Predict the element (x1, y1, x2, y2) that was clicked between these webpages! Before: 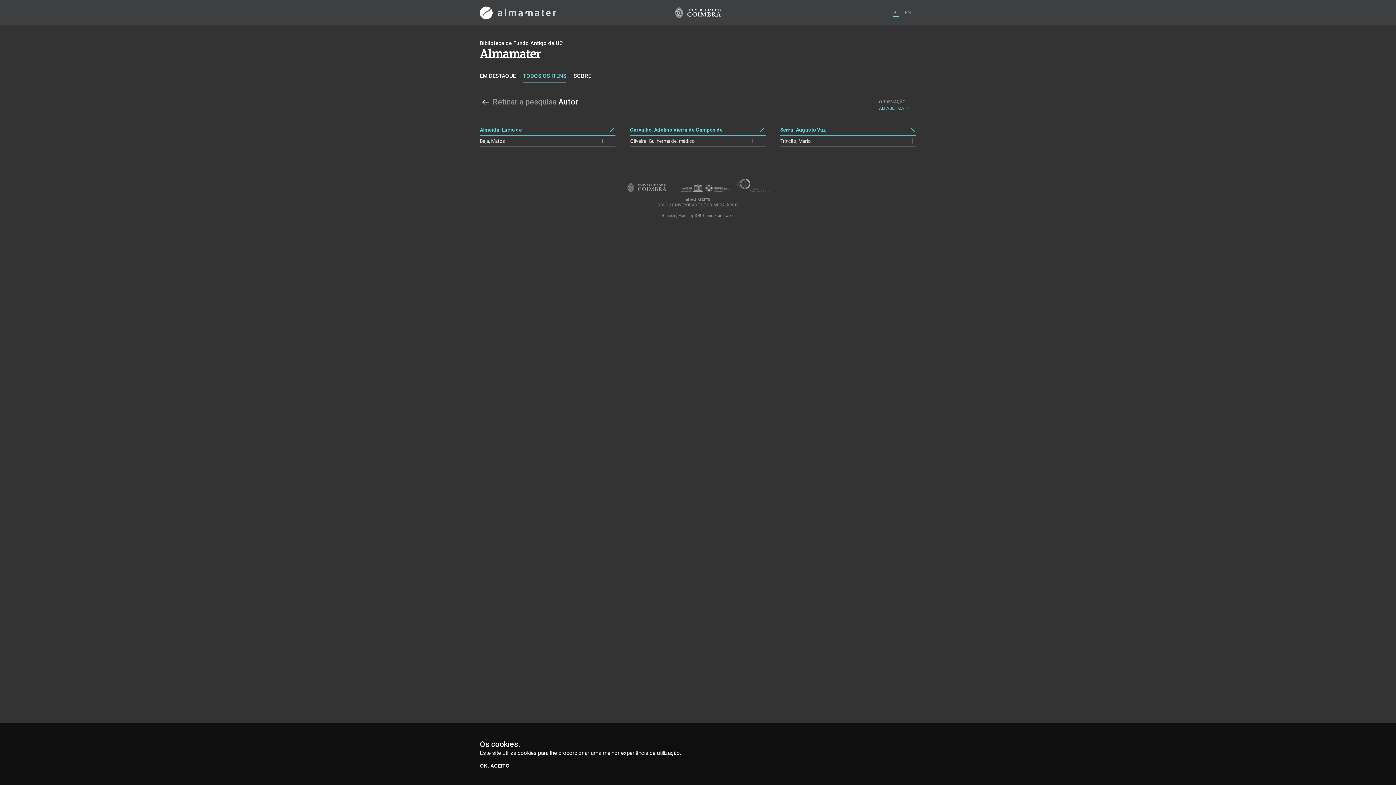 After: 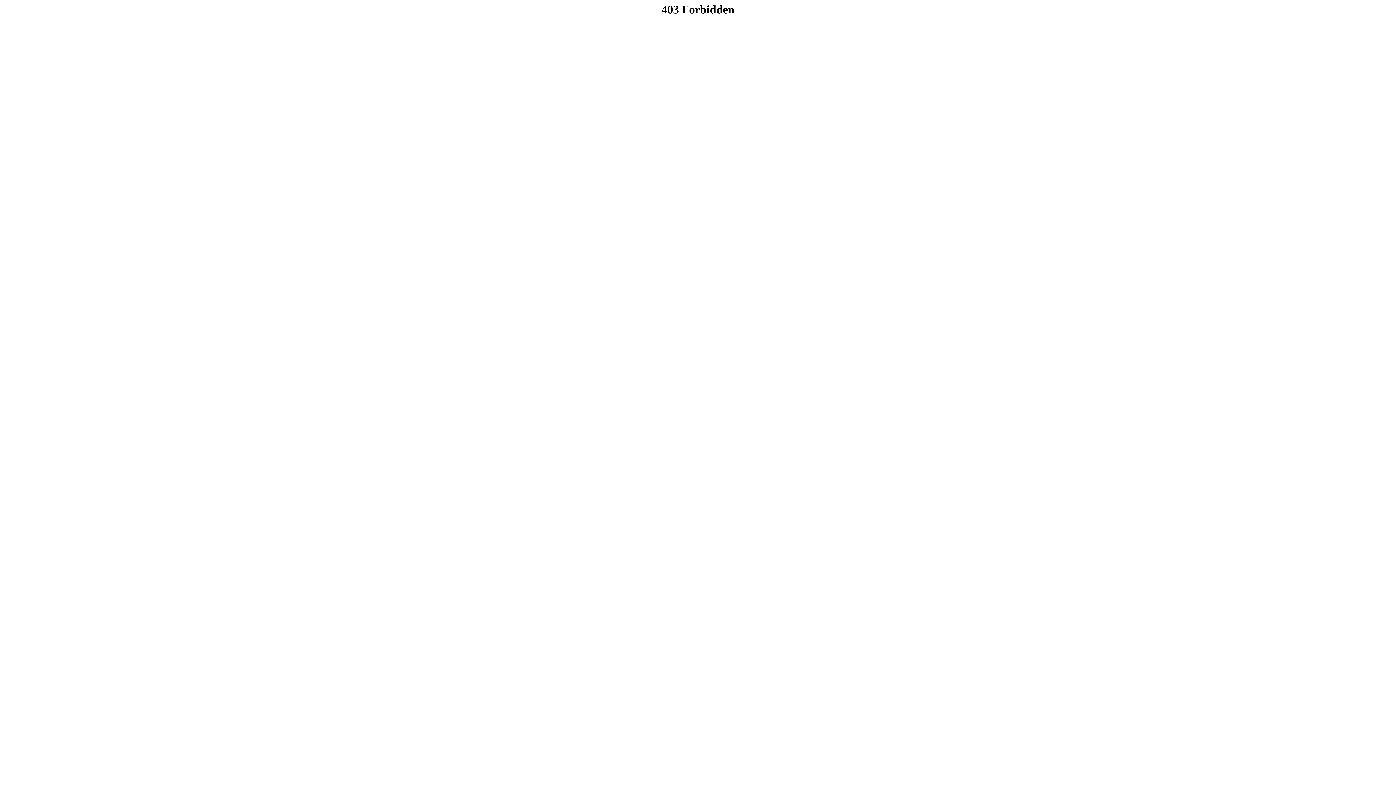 Action: bbox: (675, 7, 721, 18)